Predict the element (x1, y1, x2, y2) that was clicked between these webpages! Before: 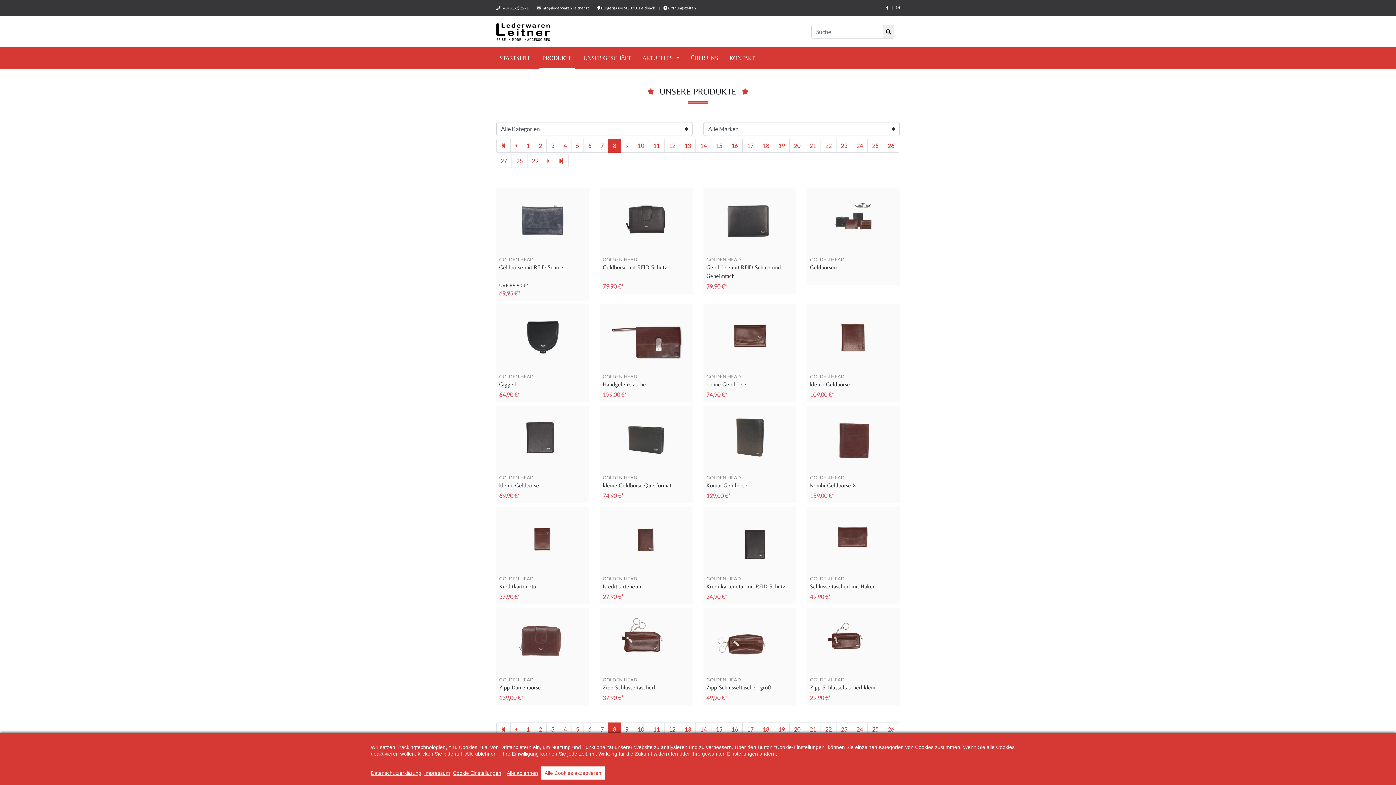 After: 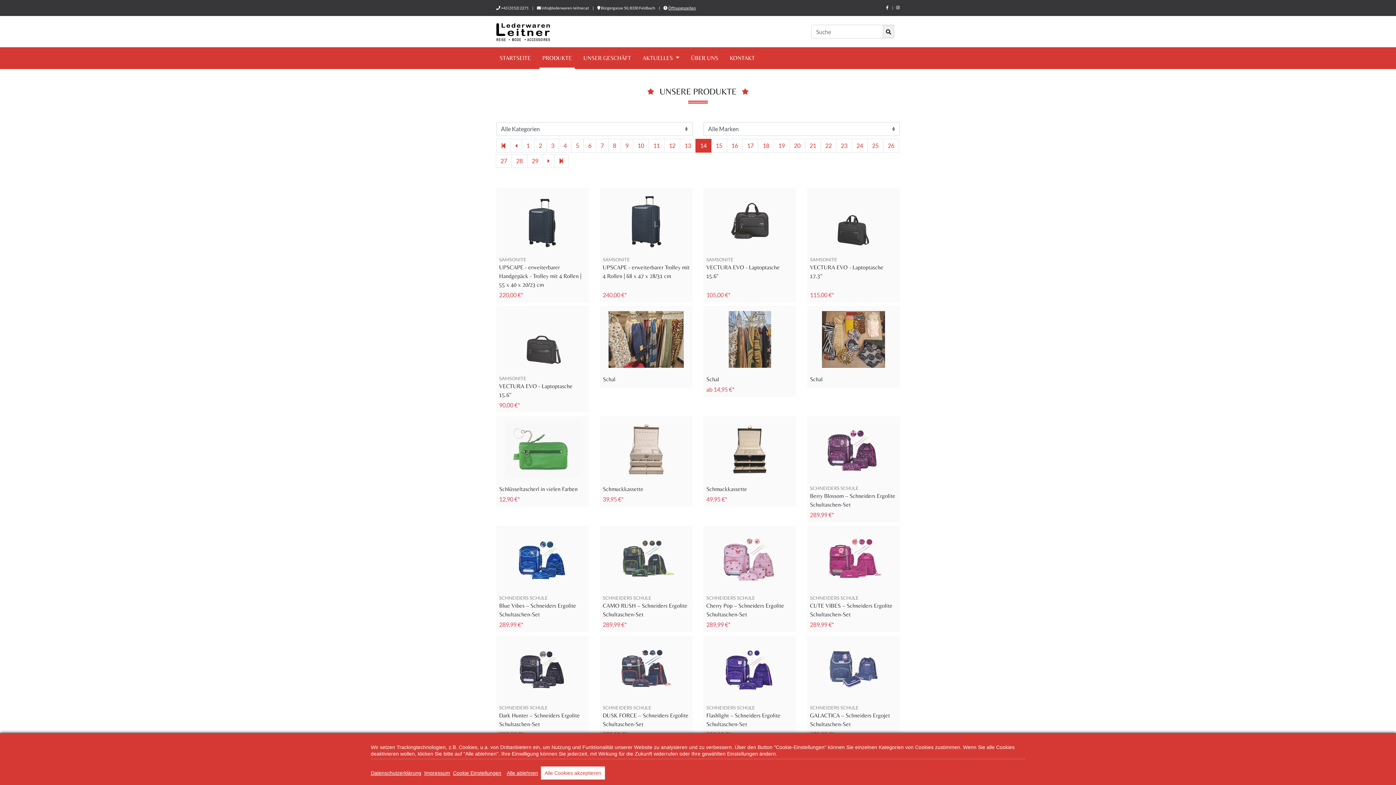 Action: bbox: (695, 723, 711, 736) label: 14